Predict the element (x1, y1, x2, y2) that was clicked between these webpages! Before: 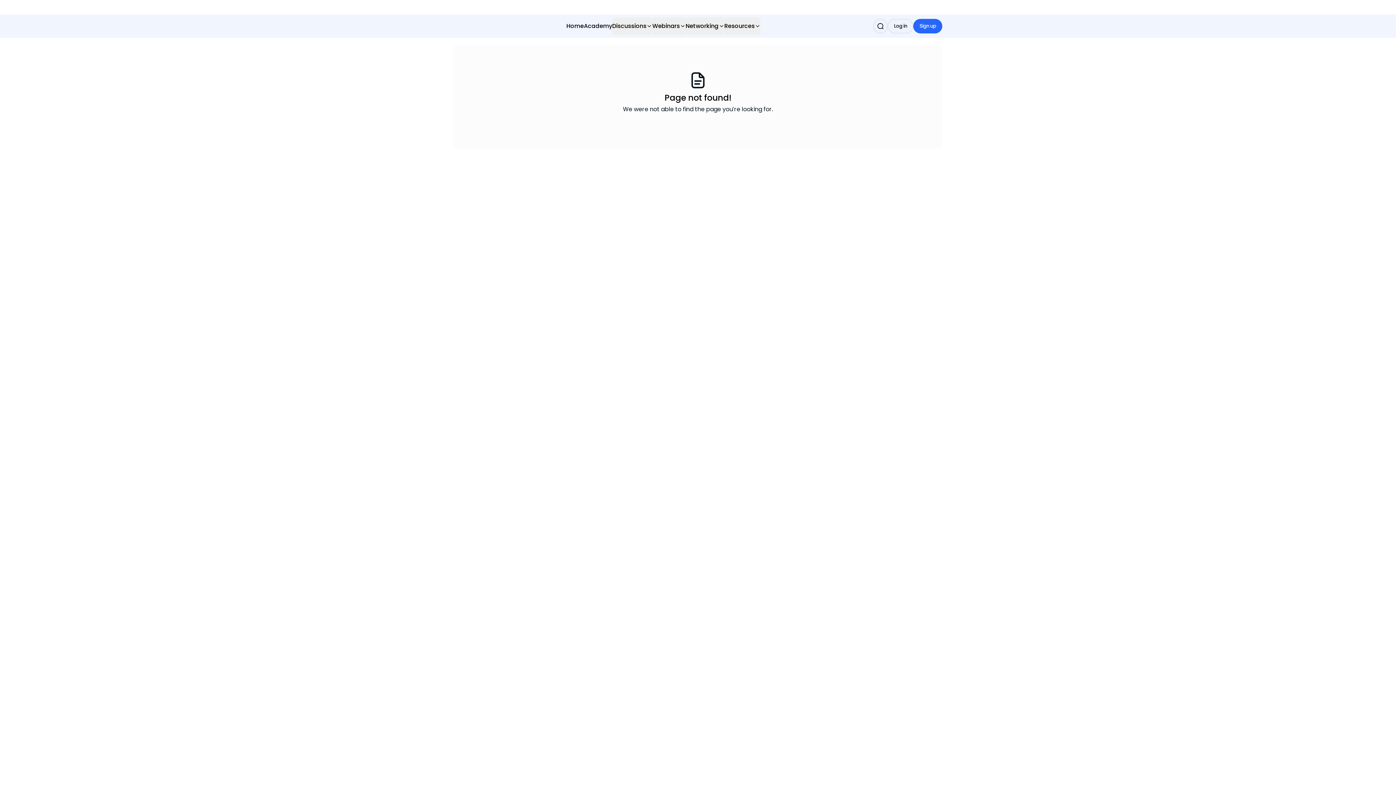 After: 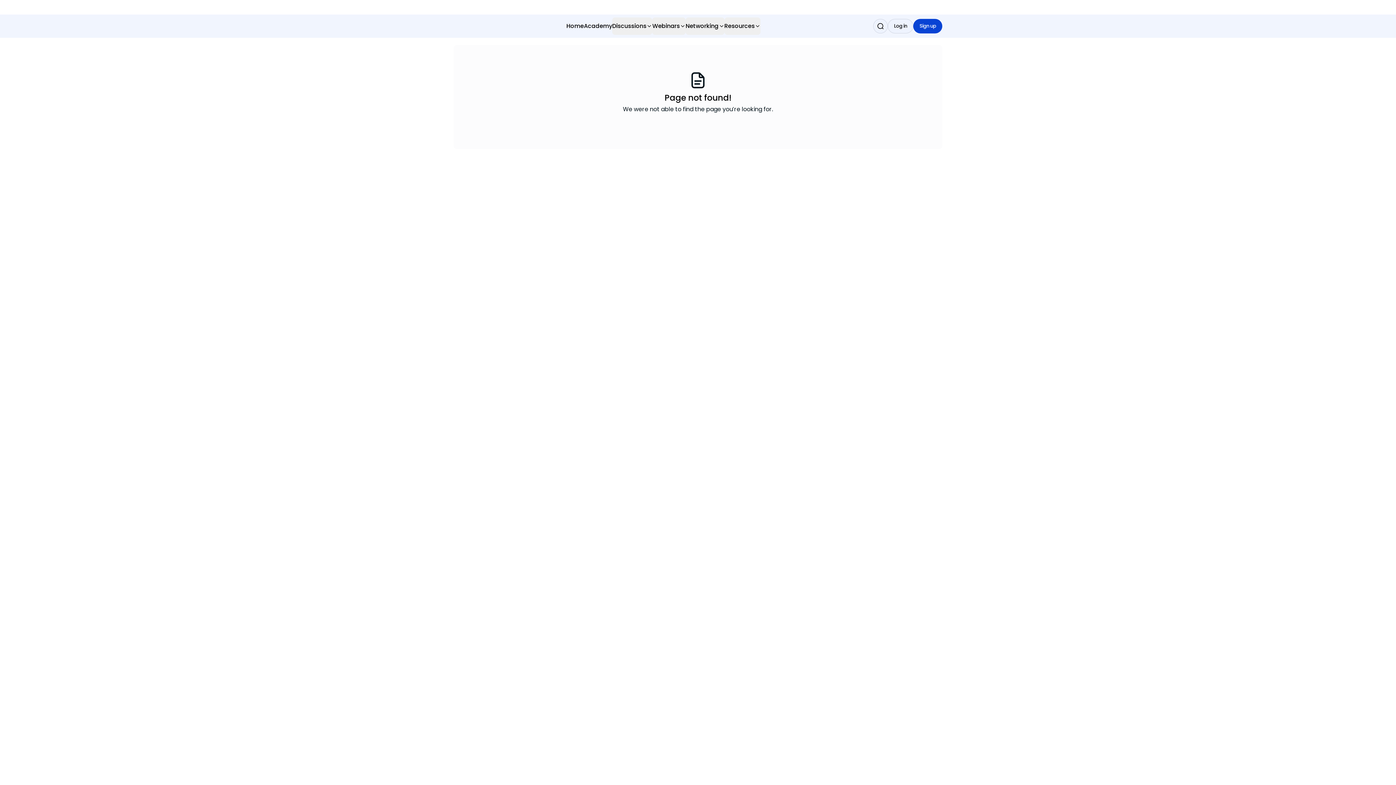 Action: label: Sign up bbox: (913, 18, 942, 33)